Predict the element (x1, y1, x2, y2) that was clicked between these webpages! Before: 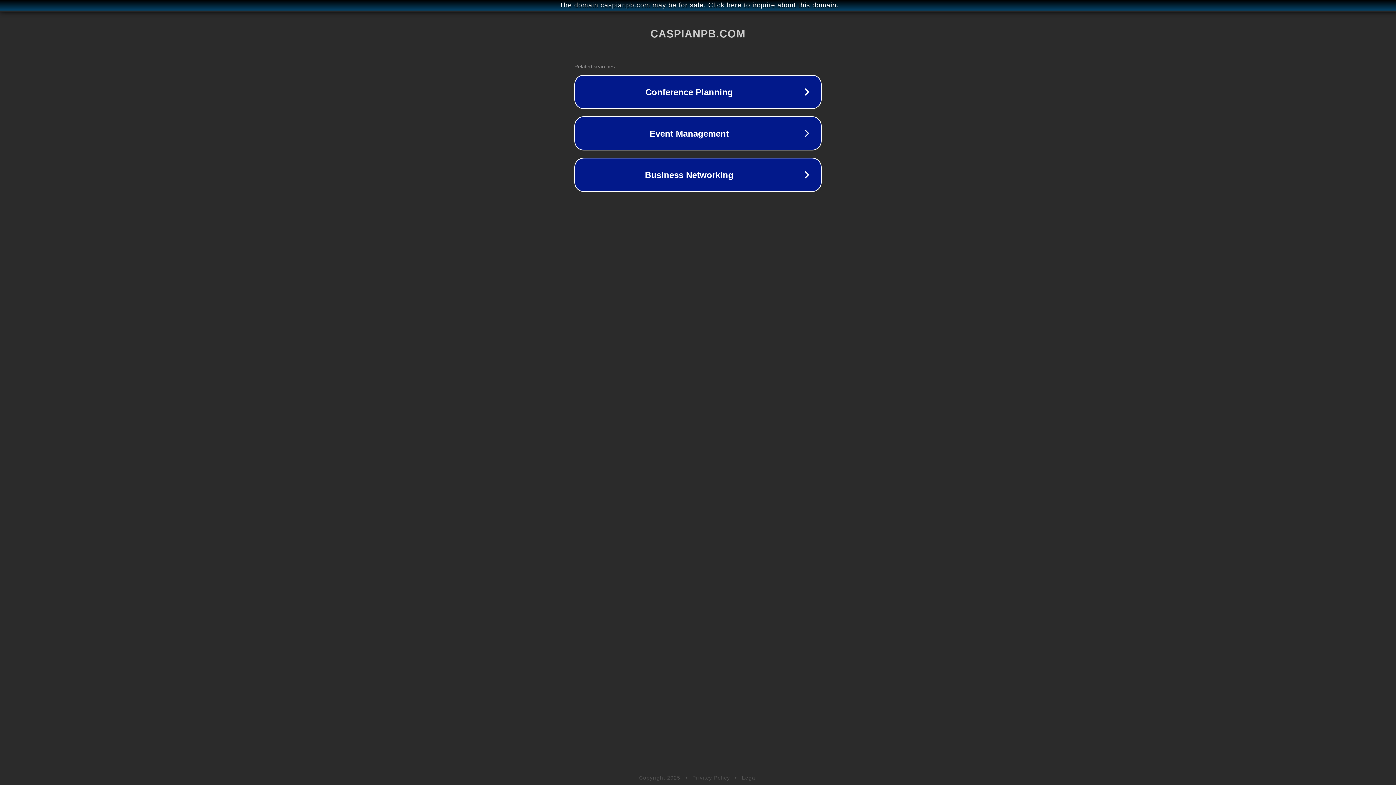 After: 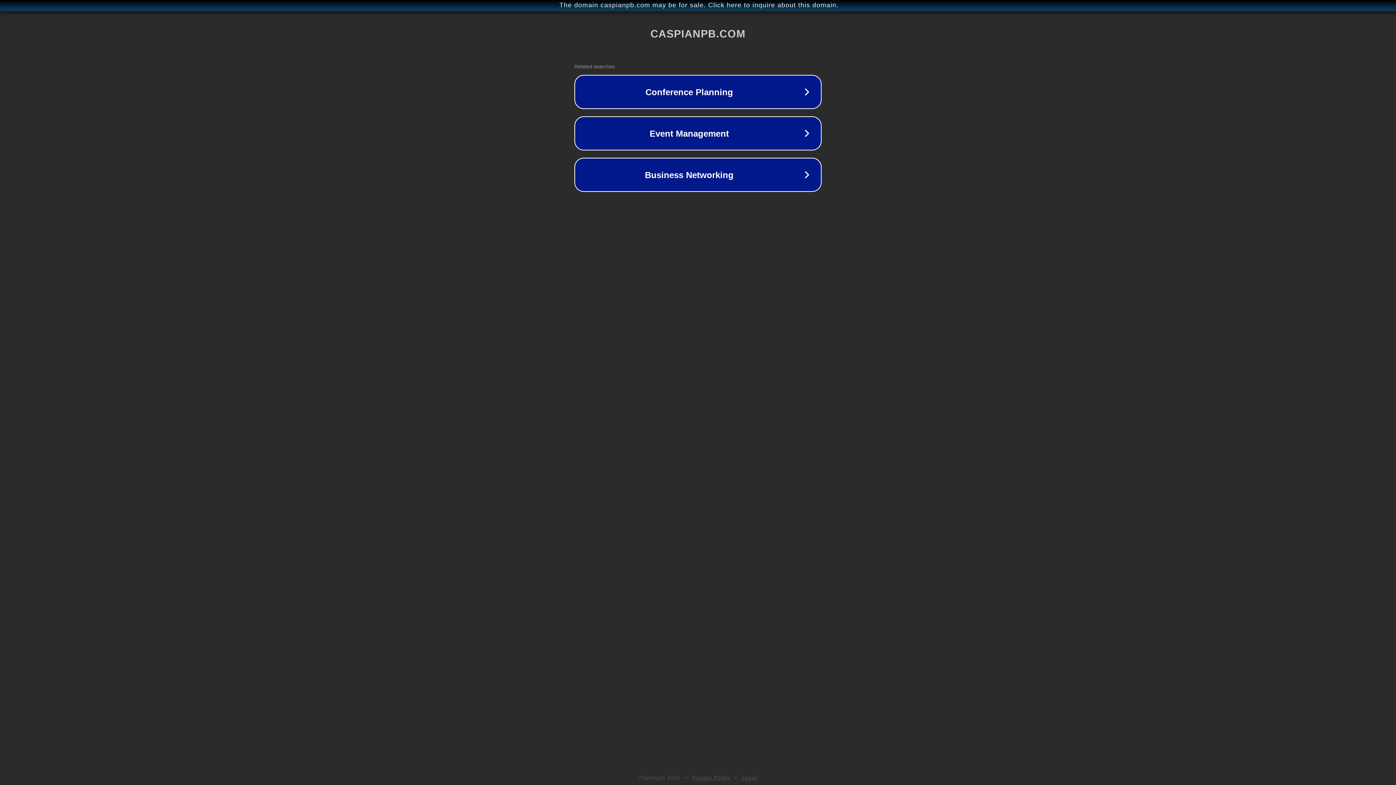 Action: label: Privacy Policy bbox: (692, 775, 730, 781)